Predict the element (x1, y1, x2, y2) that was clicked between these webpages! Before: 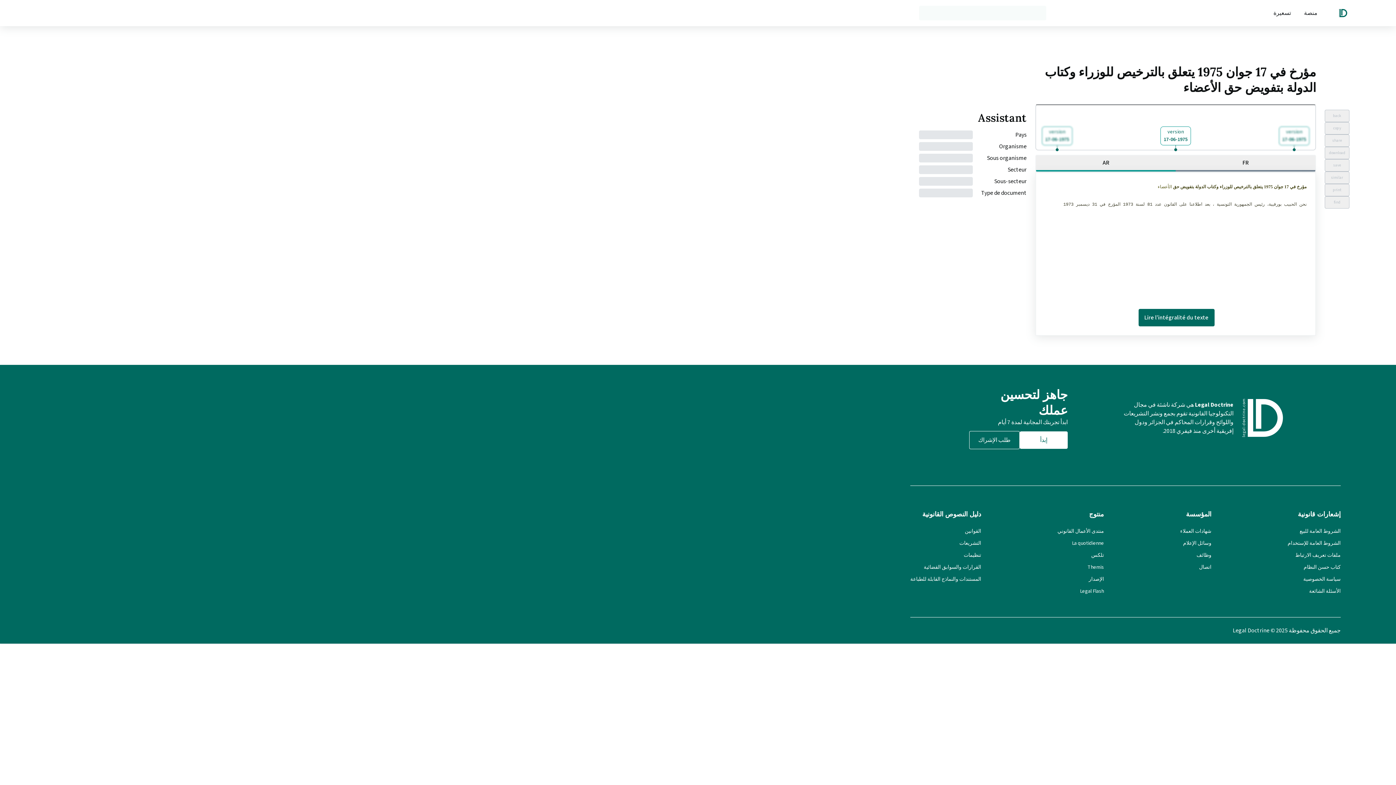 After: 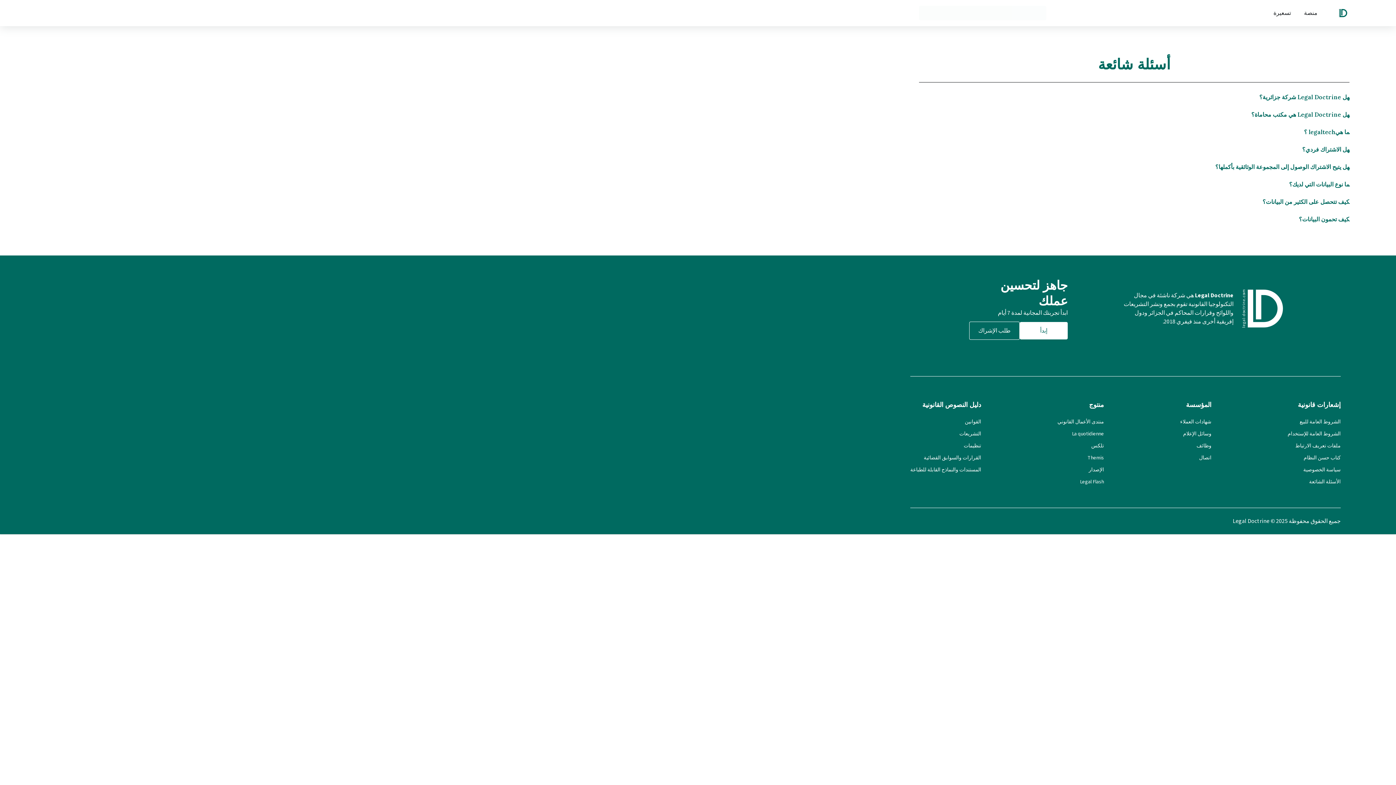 Action: label: الأسئلة الشائعة bbox: (1309, 588, 1341, 595)